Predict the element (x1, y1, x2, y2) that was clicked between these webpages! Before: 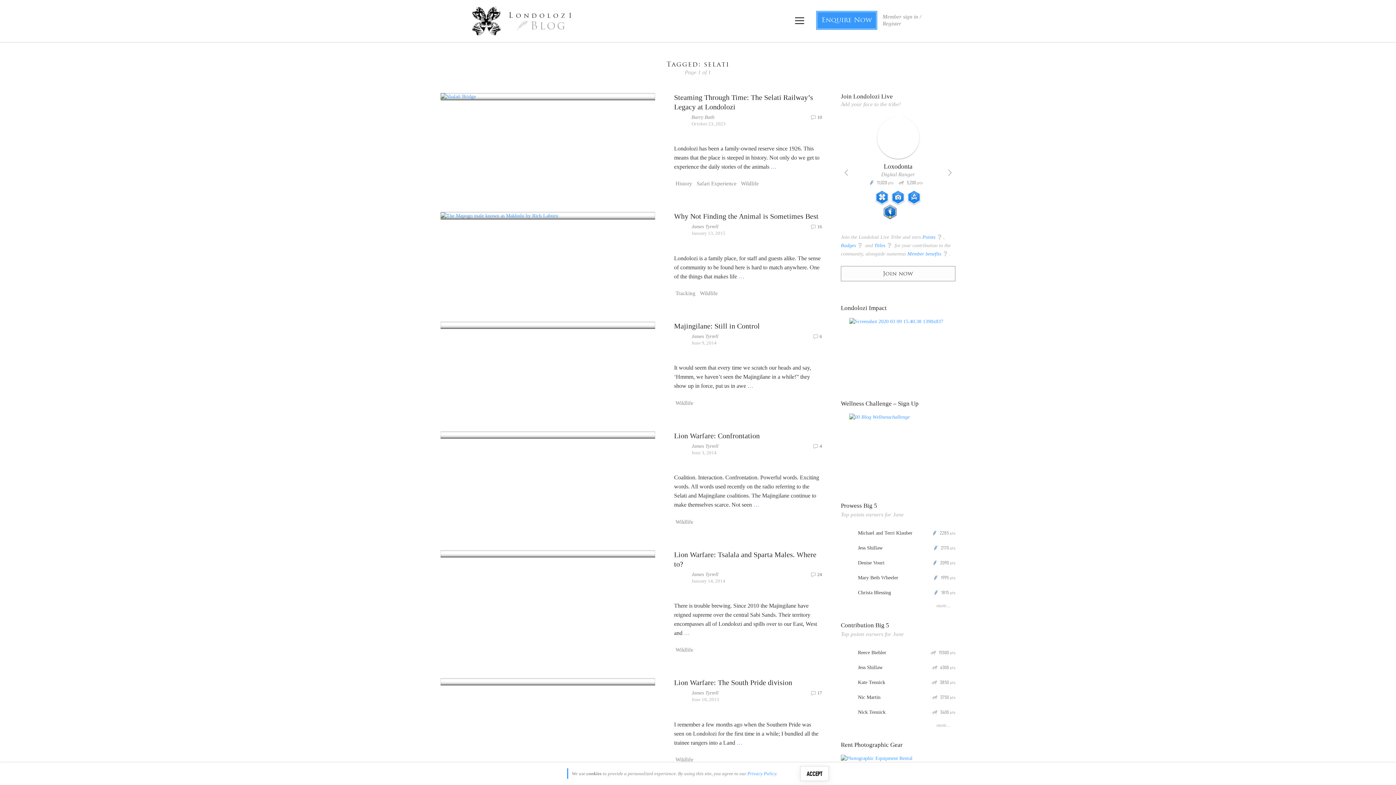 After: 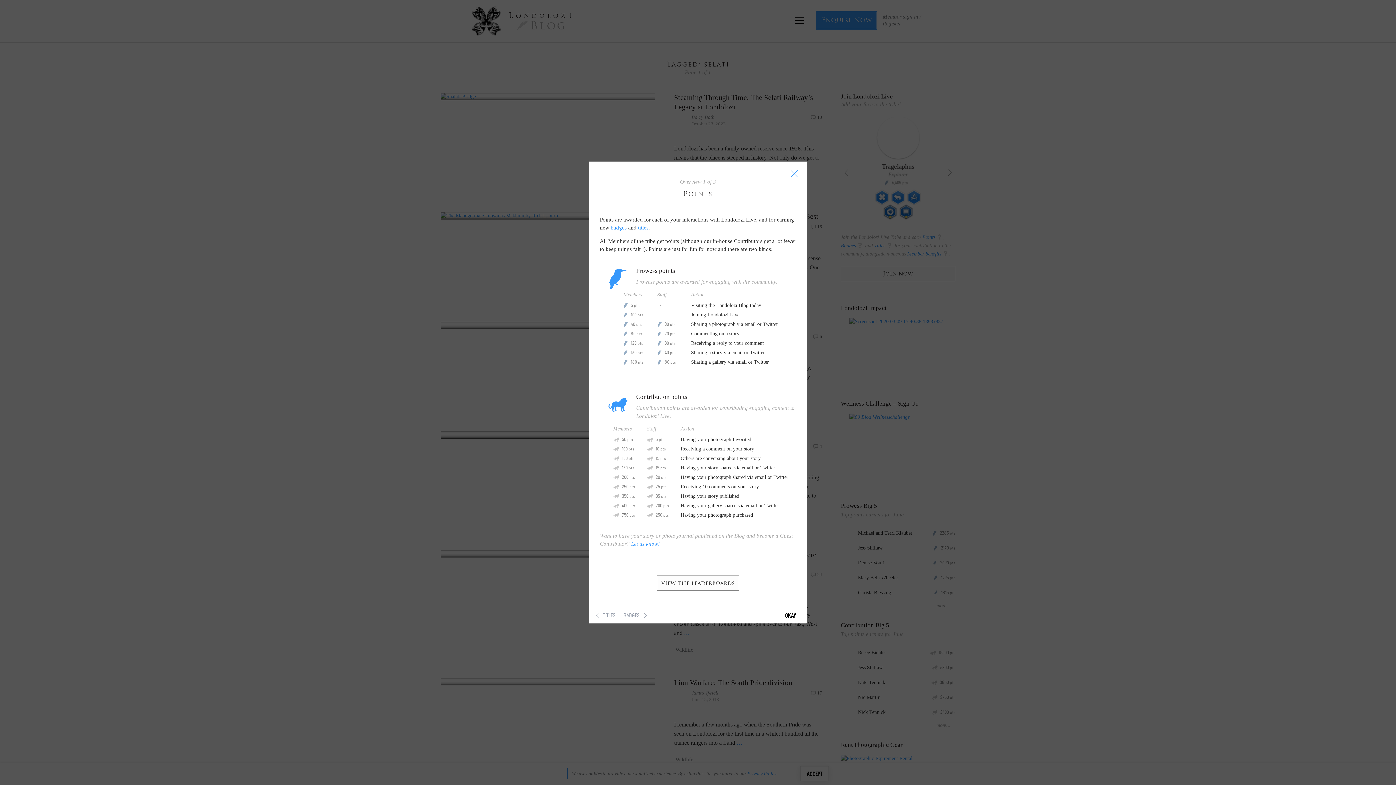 Action: label: P
2285 pts bbox: (932, 530, 955, 536)